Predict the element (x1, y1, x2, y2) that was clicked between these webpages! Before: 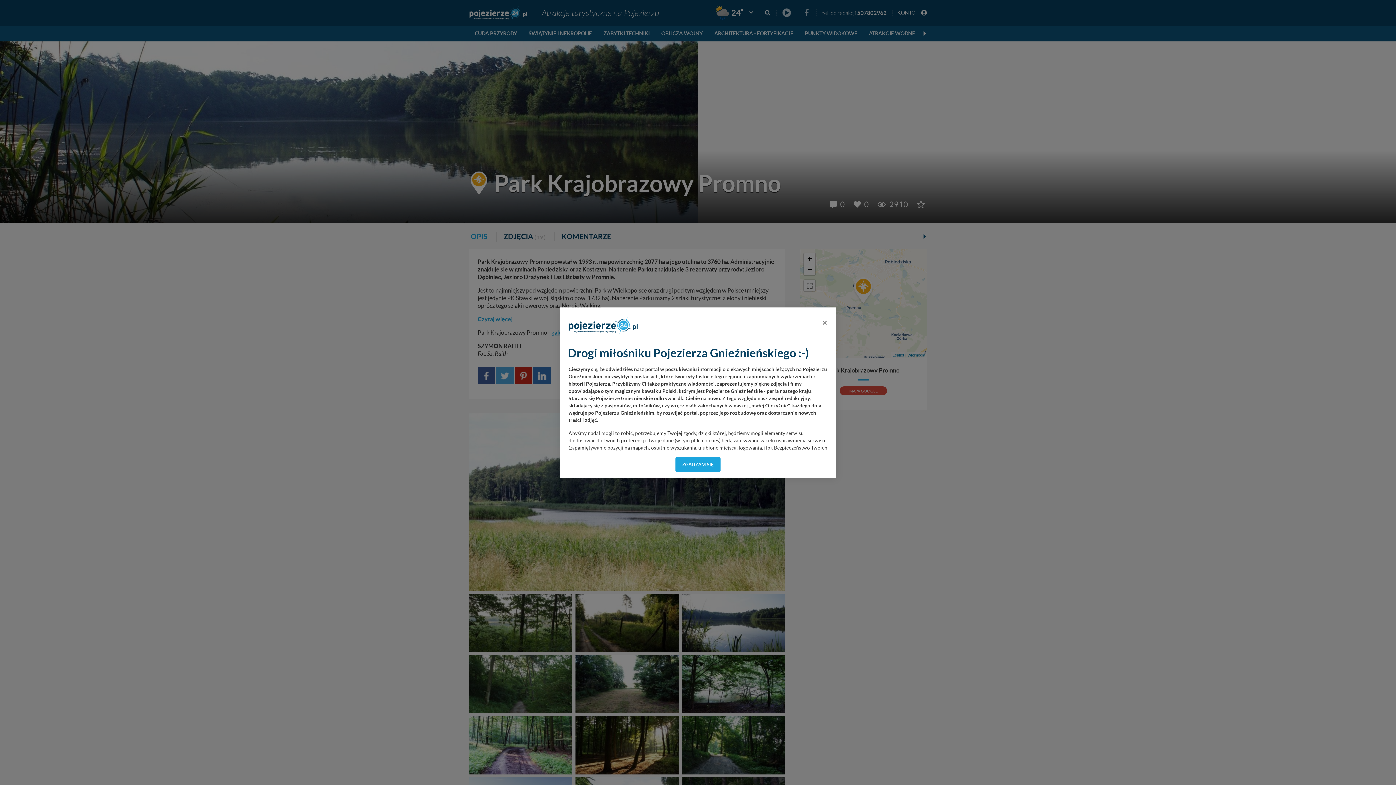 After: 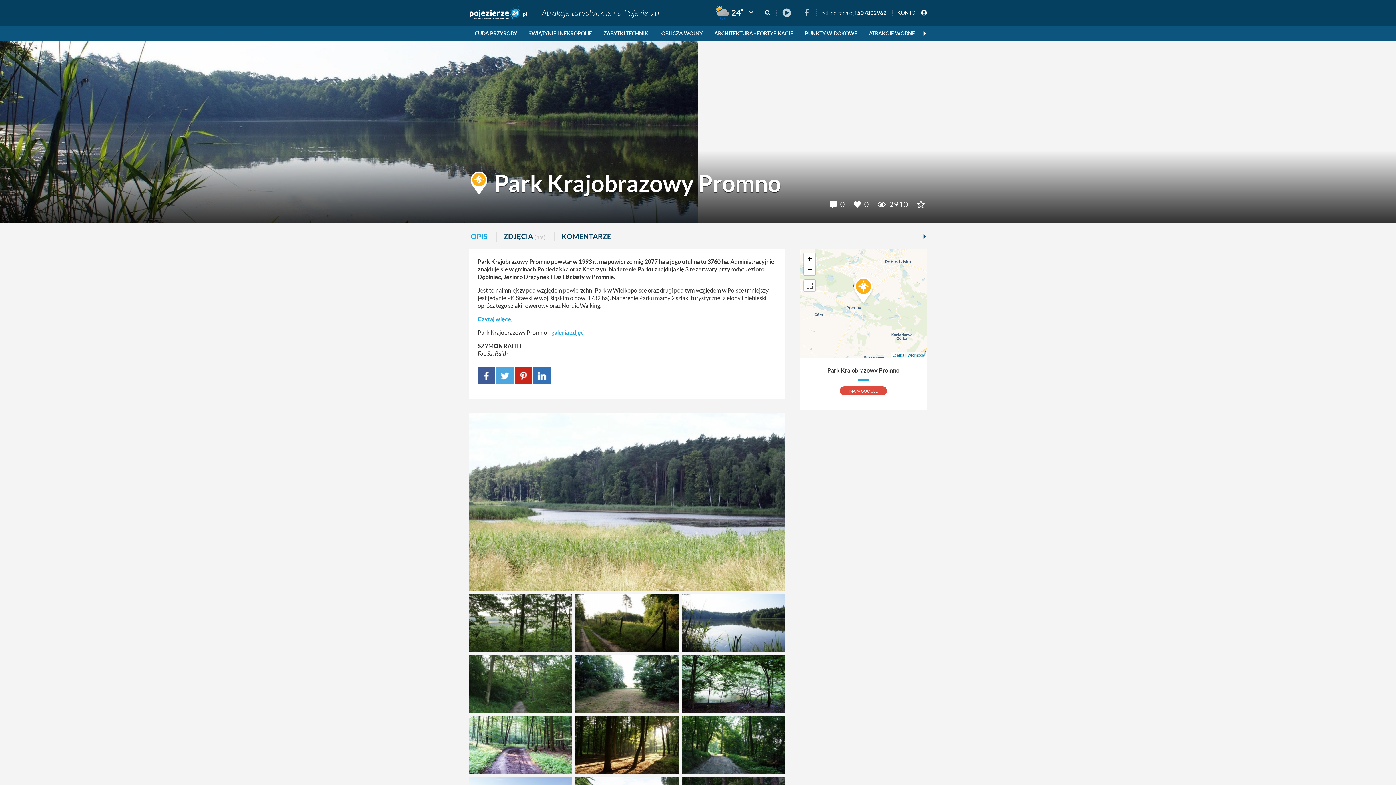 Action: bbox: (675, 457, 720, 472) label: ZGADZAM SIĘ